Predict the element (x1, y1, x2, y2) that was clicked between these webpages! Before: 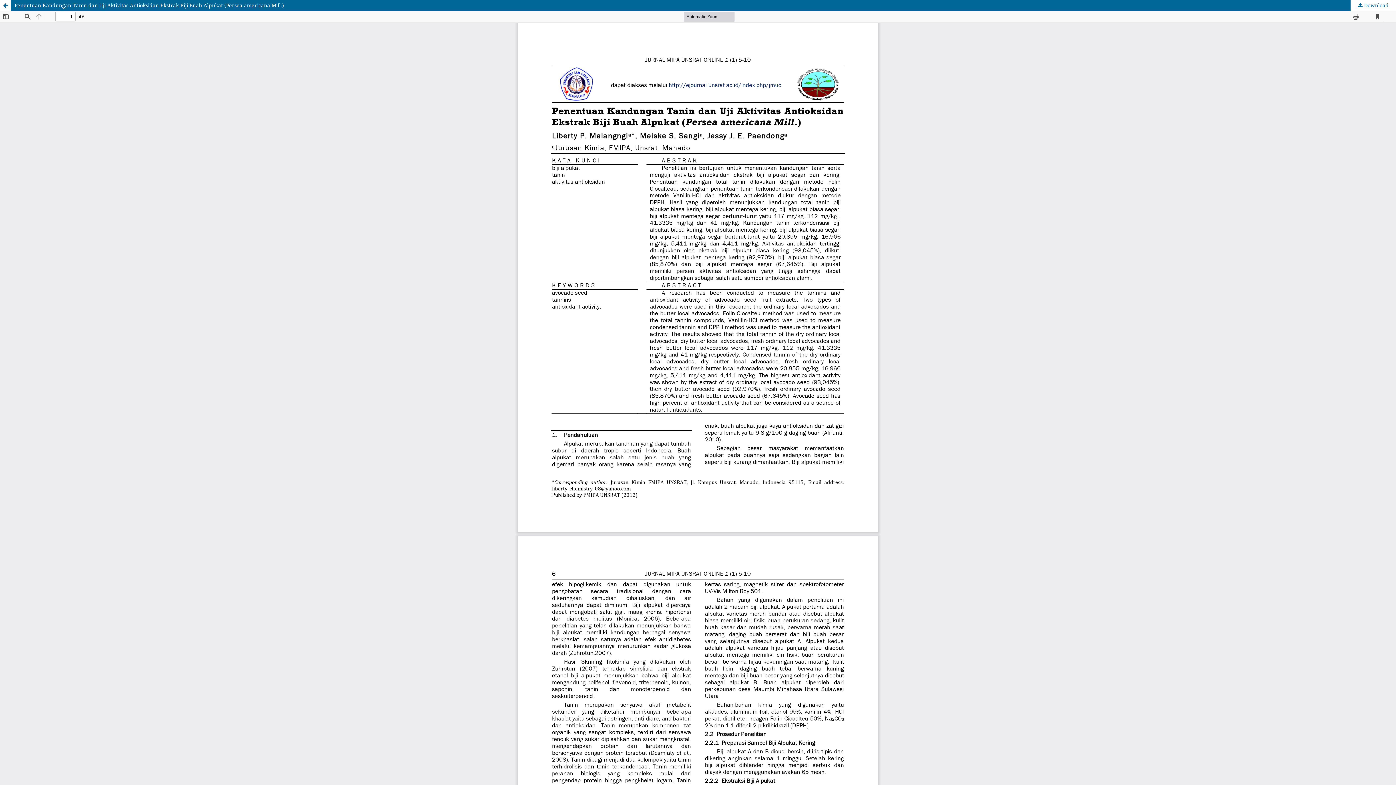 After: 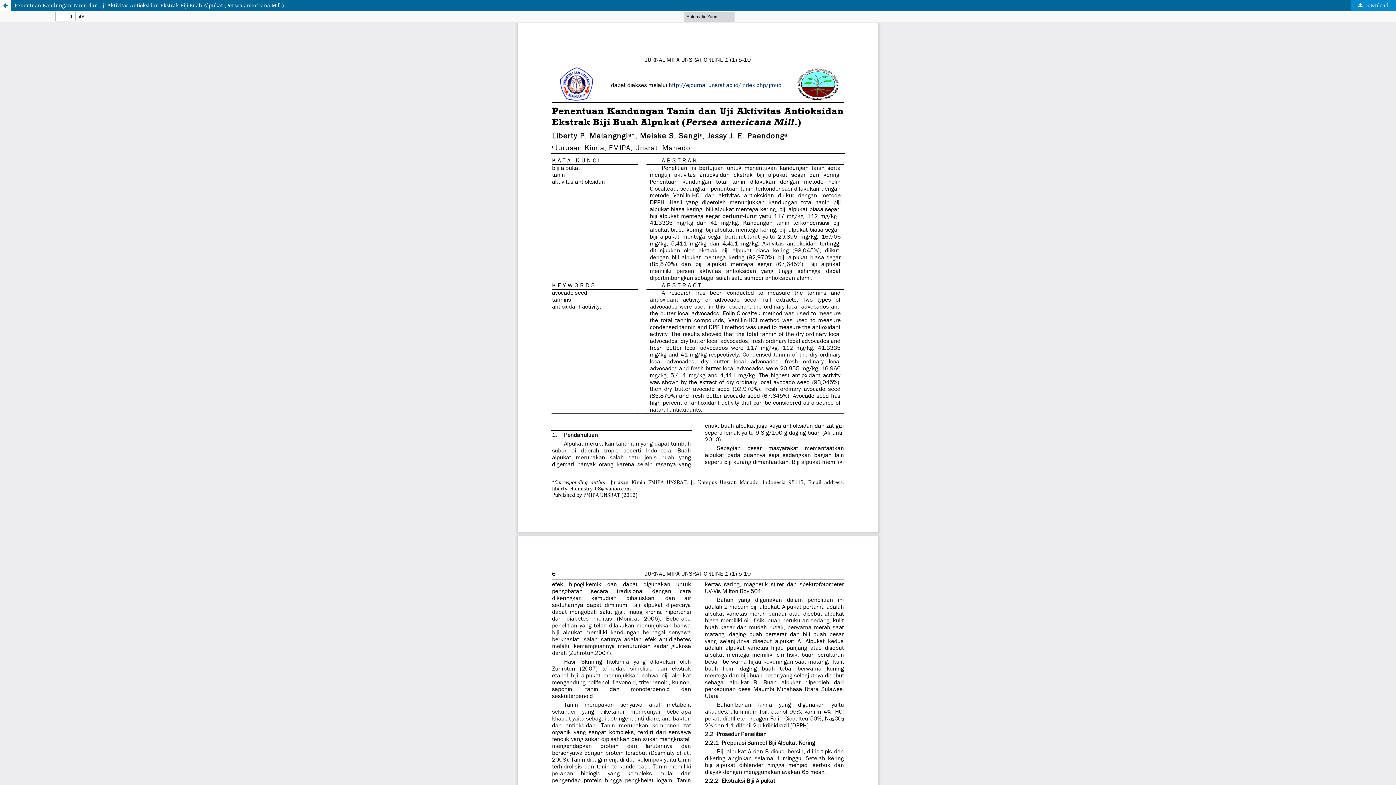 Action: bbox: (1350, 0, 1396, 10) label:  Download